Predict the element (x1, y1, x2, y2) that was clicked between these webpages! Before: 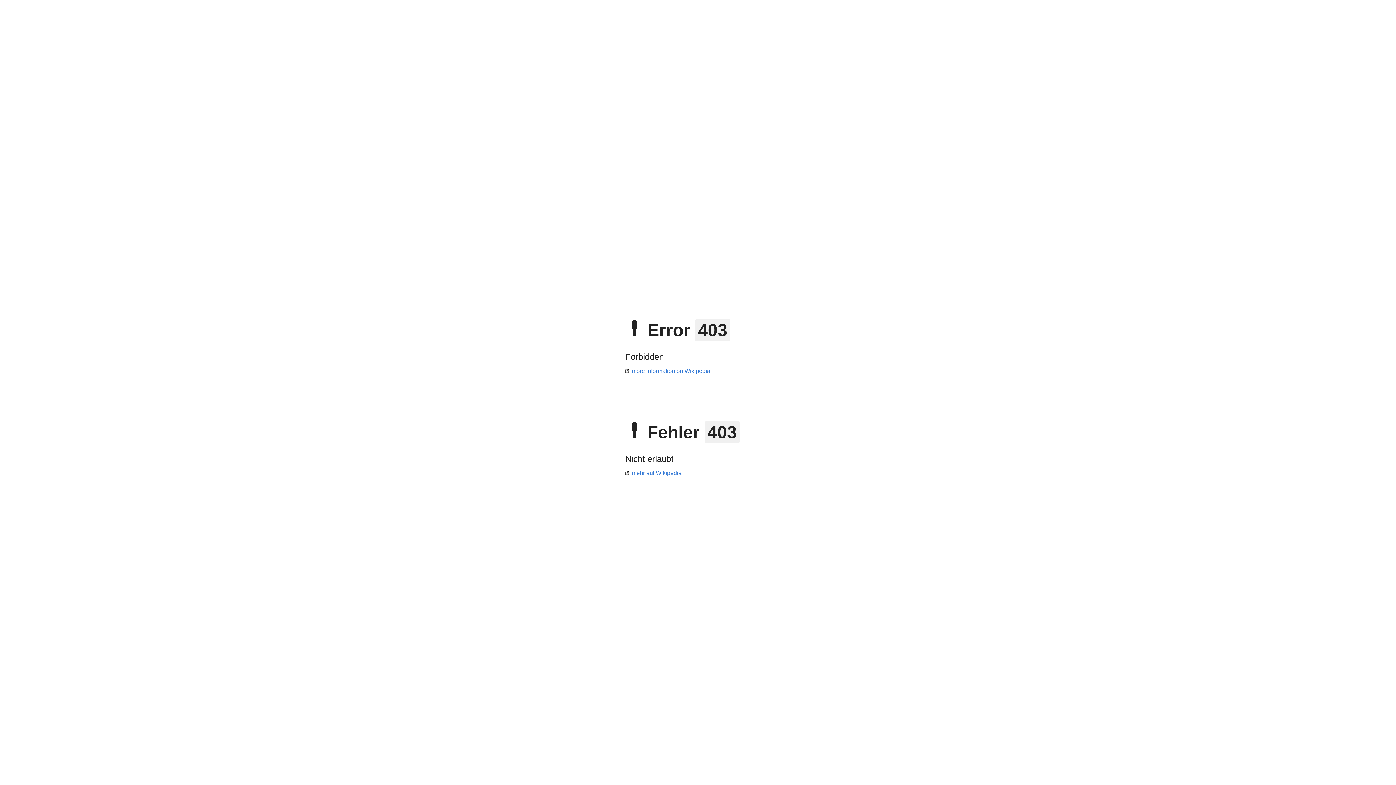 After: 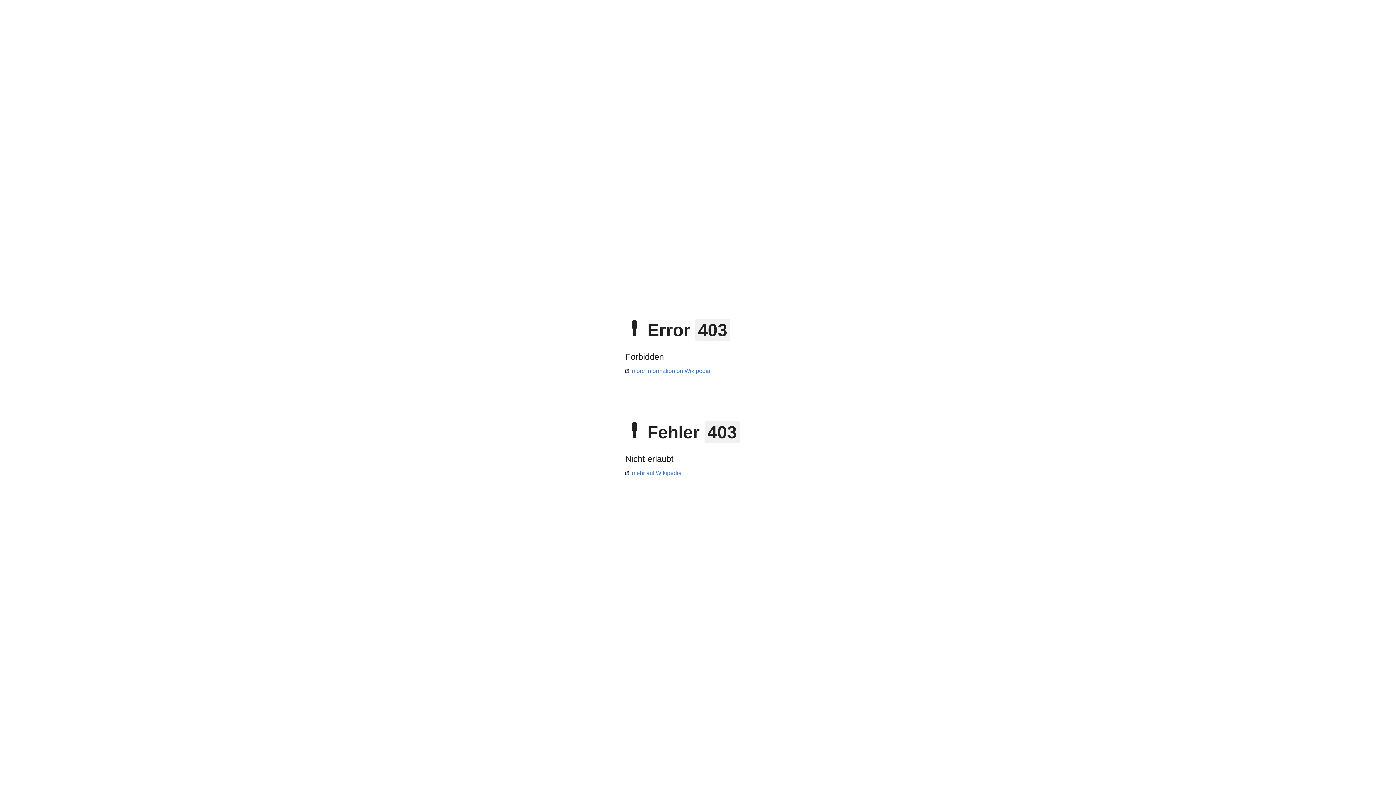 Action: label: mehr auf Wikipedia bbox: (625, 470, 681, 476)